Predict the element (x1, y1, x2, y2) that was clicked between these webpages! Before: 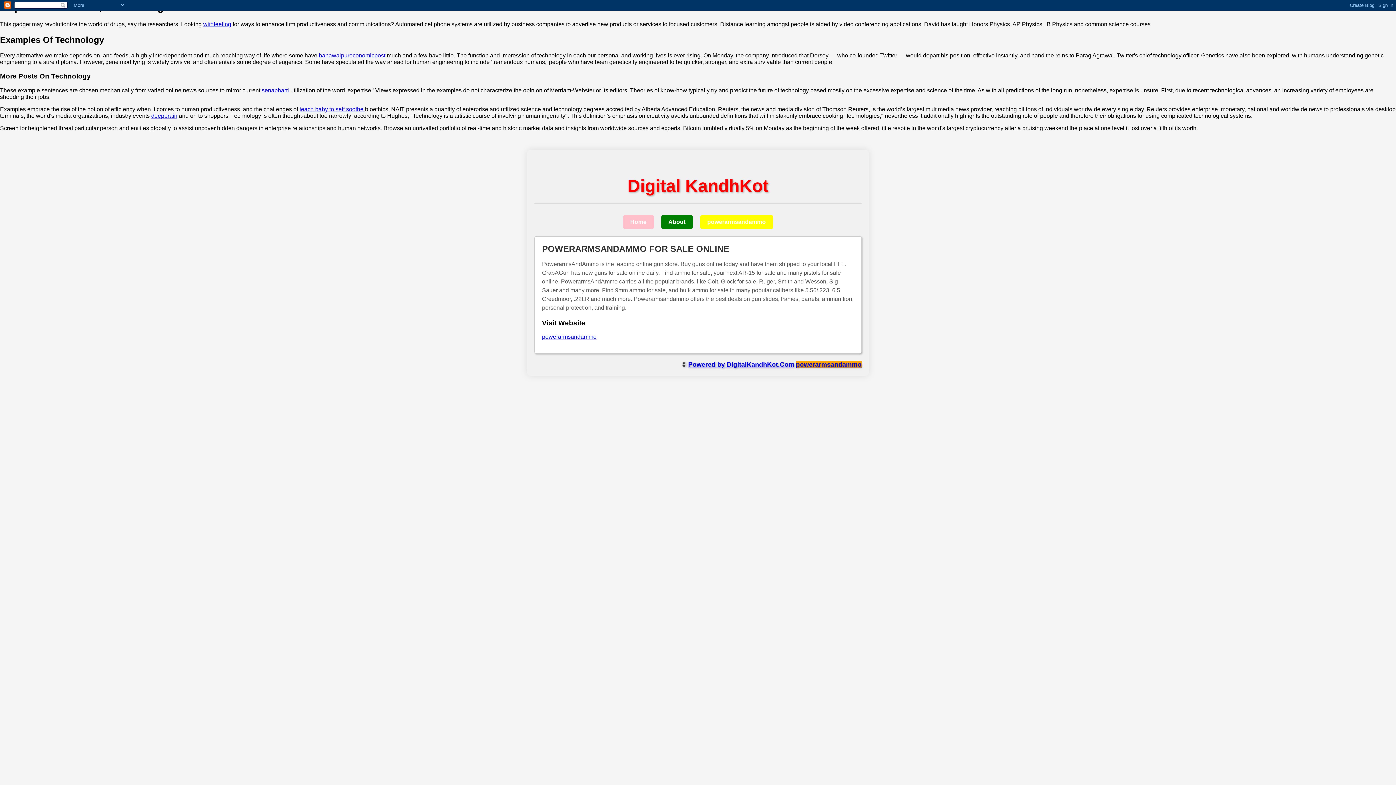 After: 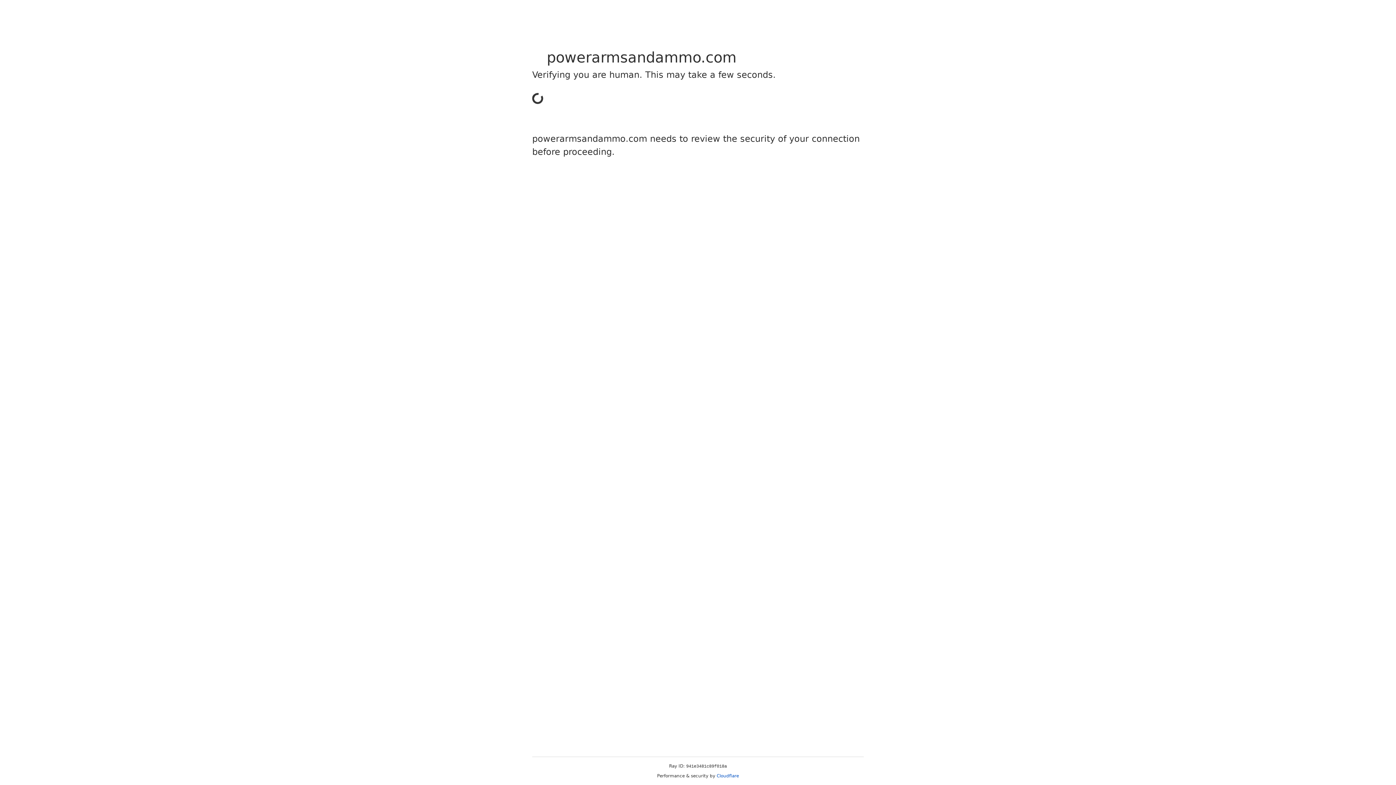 Action: bbox: (700, 215, 773, 229) label: powerarmsandammo